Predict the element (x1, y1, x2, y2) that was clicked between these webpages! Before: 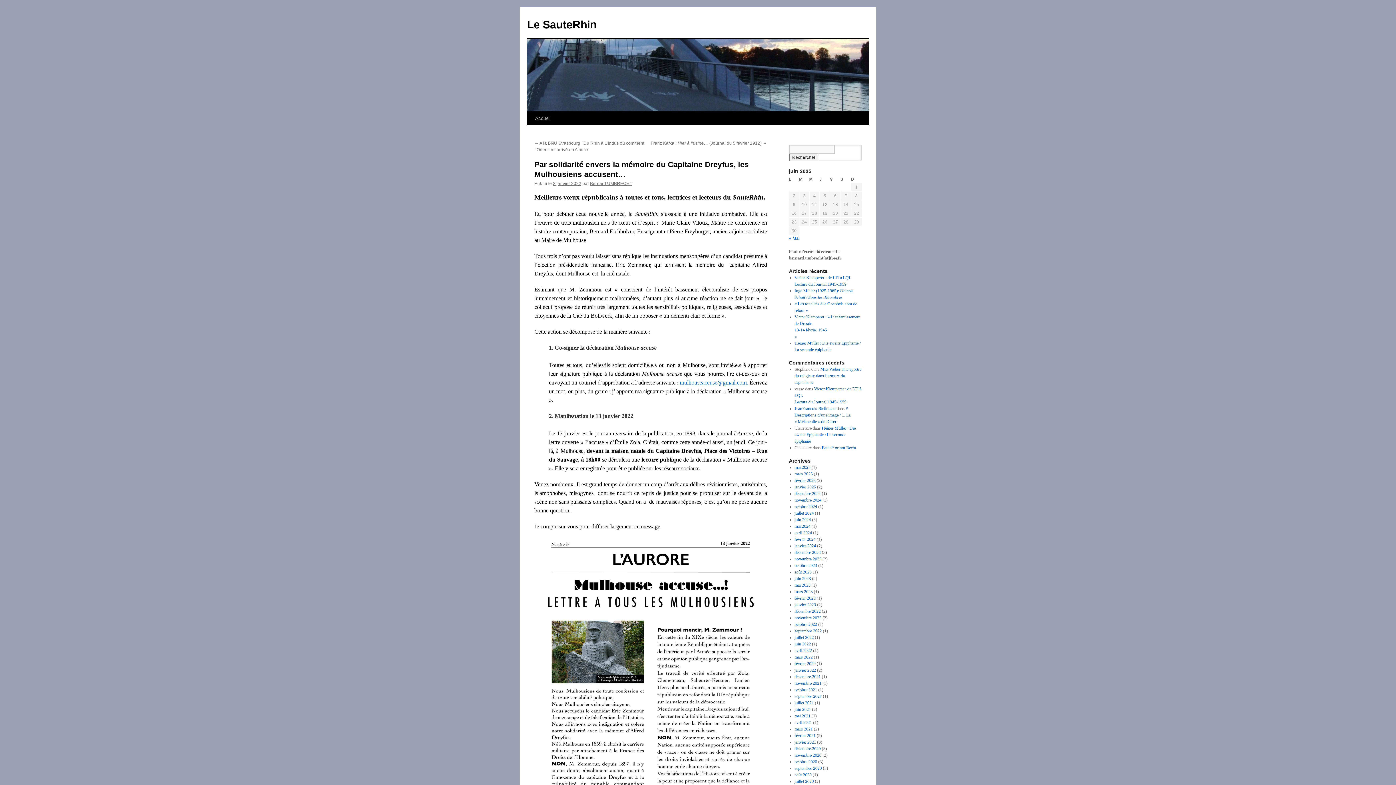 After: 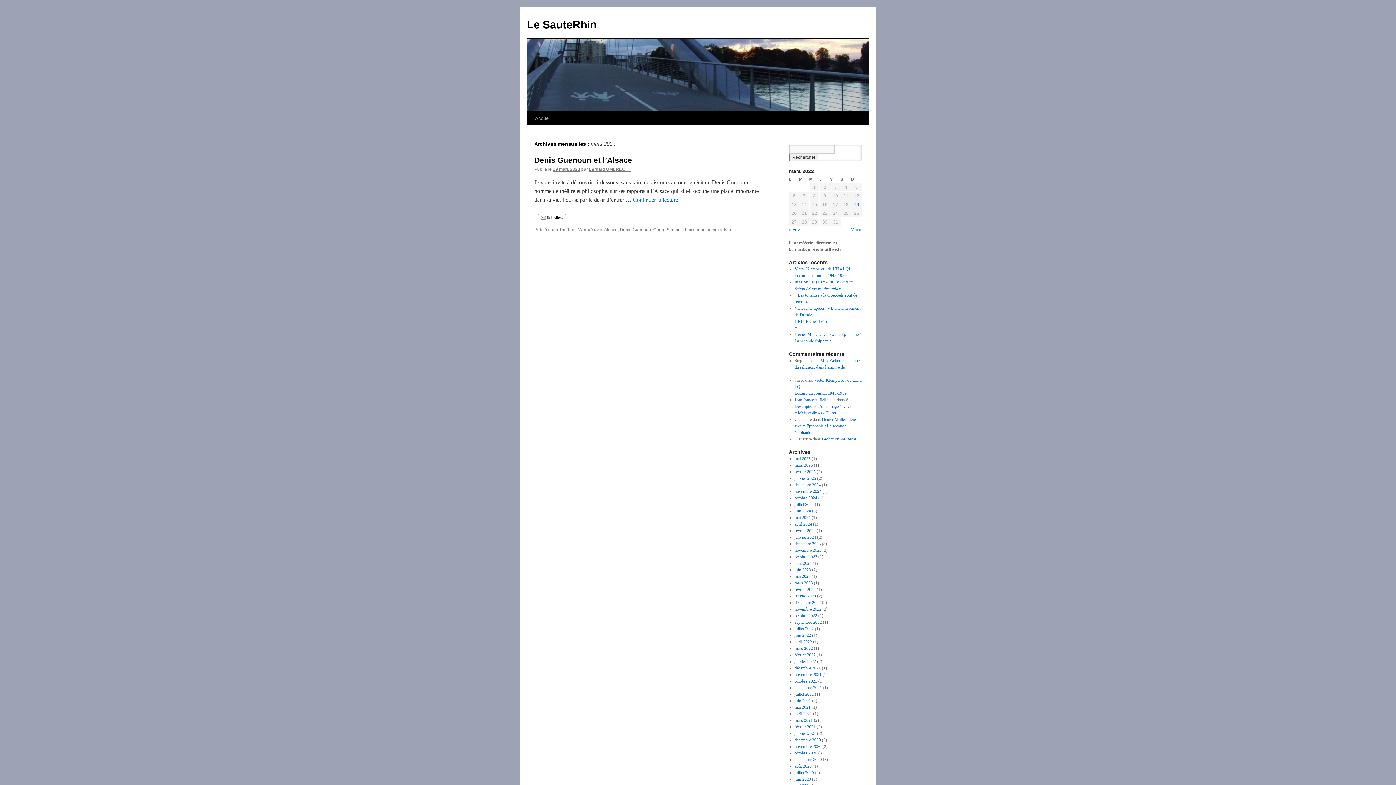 Action: label: mars 2023 bbox: (794, 589, 812, 594)